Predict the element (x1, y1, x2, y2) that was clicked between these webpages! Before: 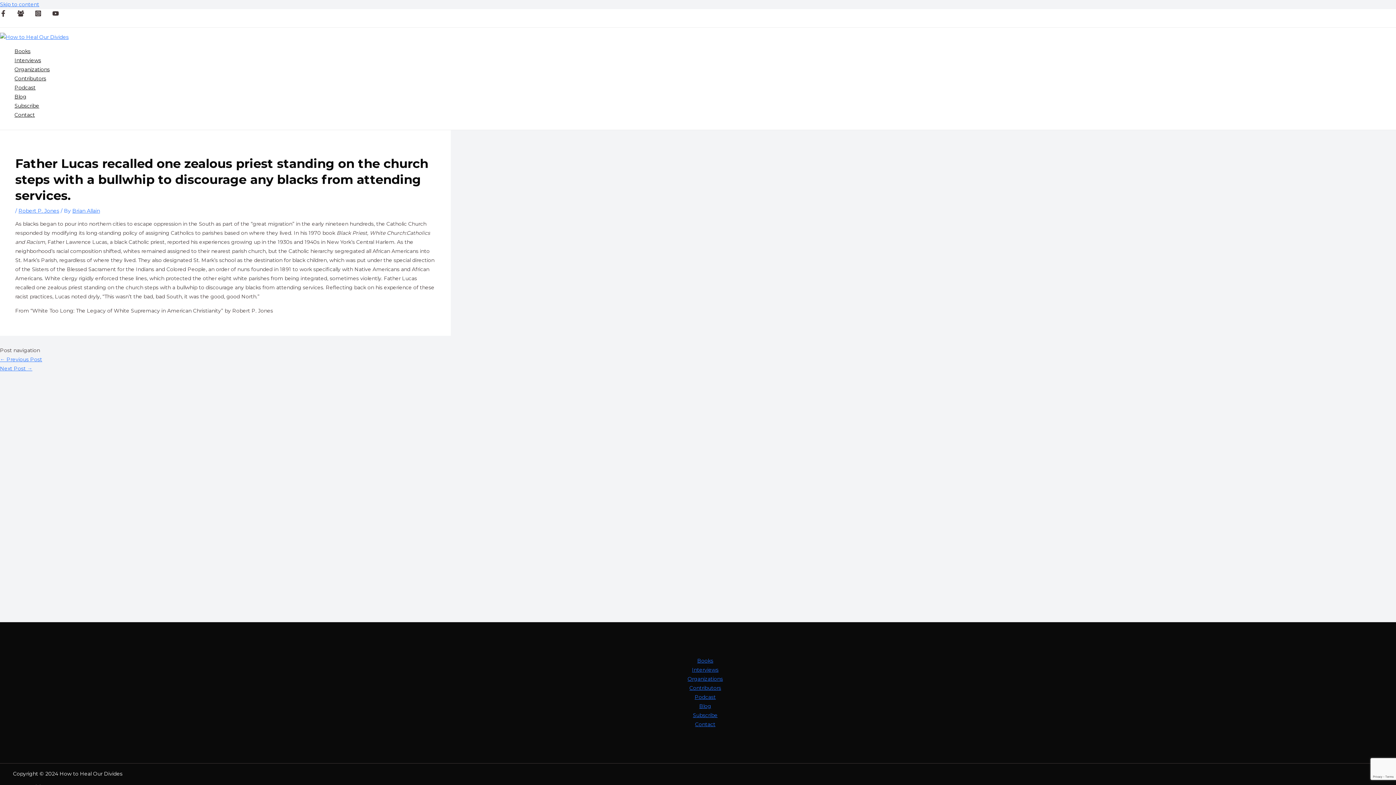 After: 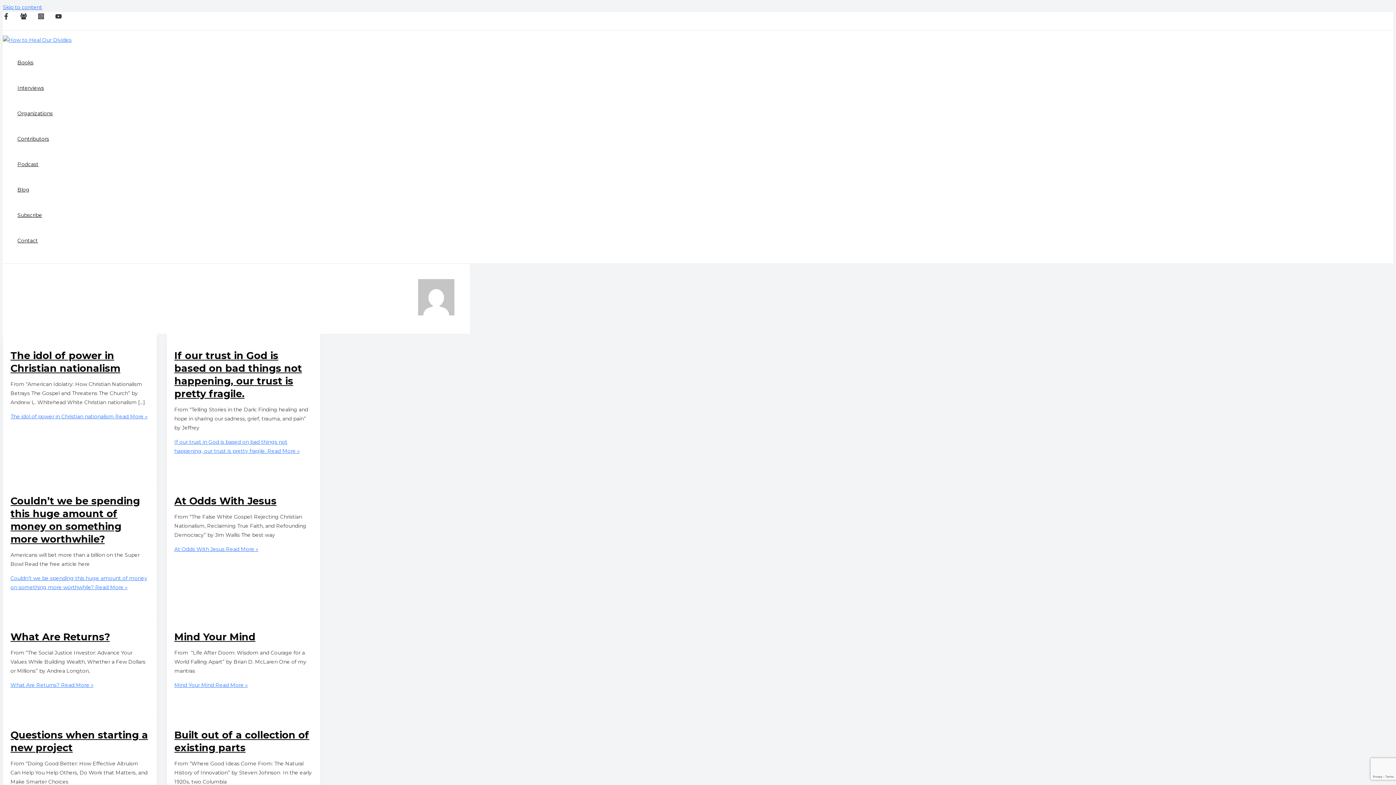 Action: label: Brian Allain bbox: (72, 207, 100, 214)